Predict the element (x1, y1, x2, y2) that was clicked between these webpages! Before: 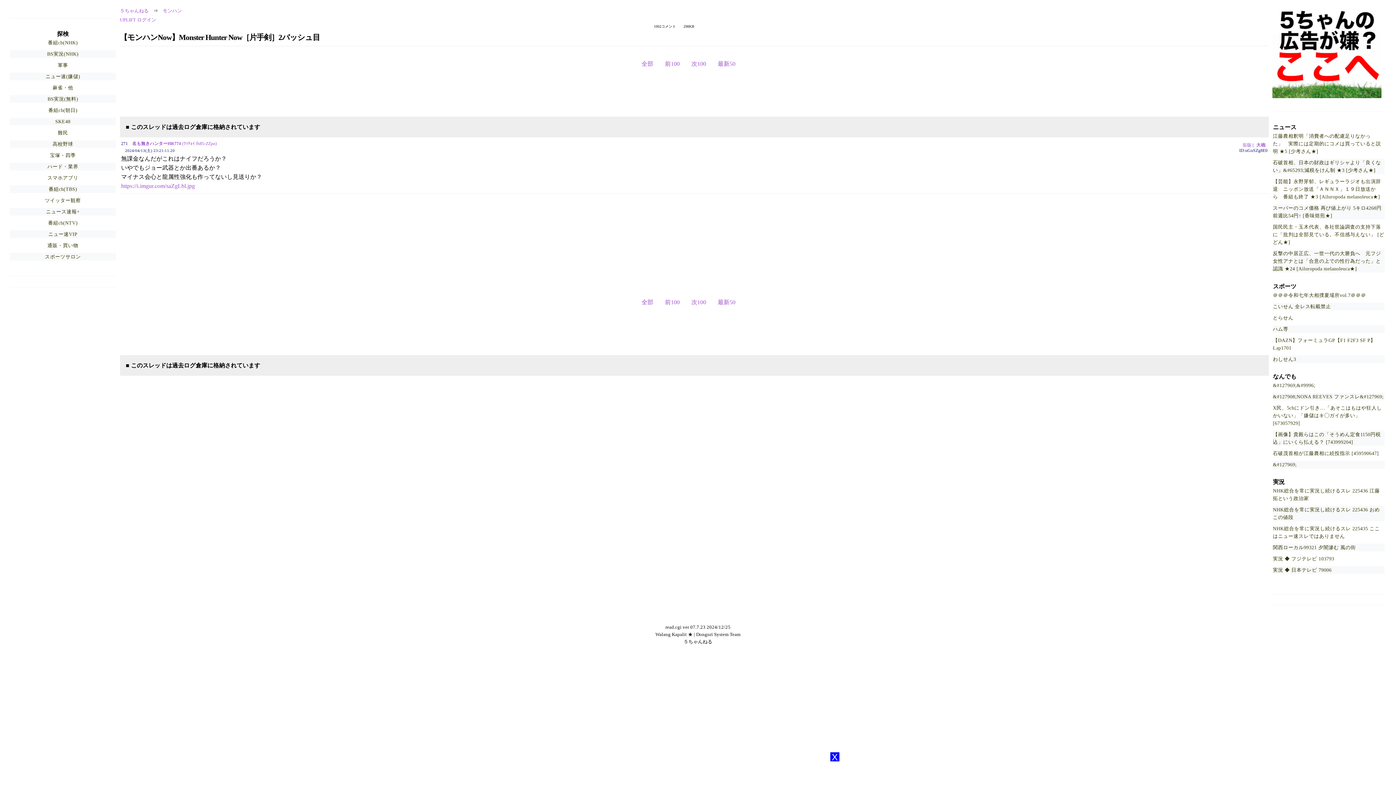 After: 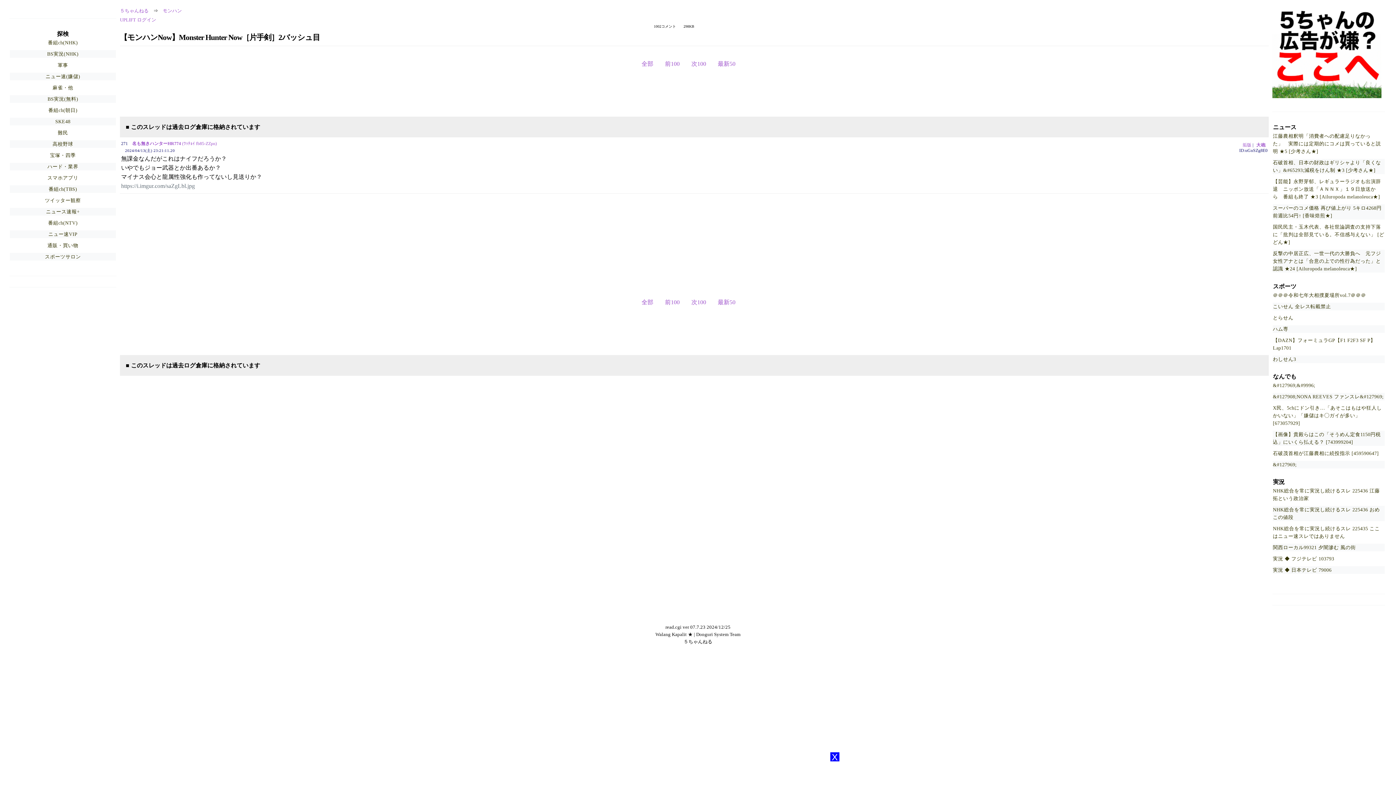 Action: bbox: (121, 182, 194, 189) label: https://i.imgur.com/saZgLbl.jpg